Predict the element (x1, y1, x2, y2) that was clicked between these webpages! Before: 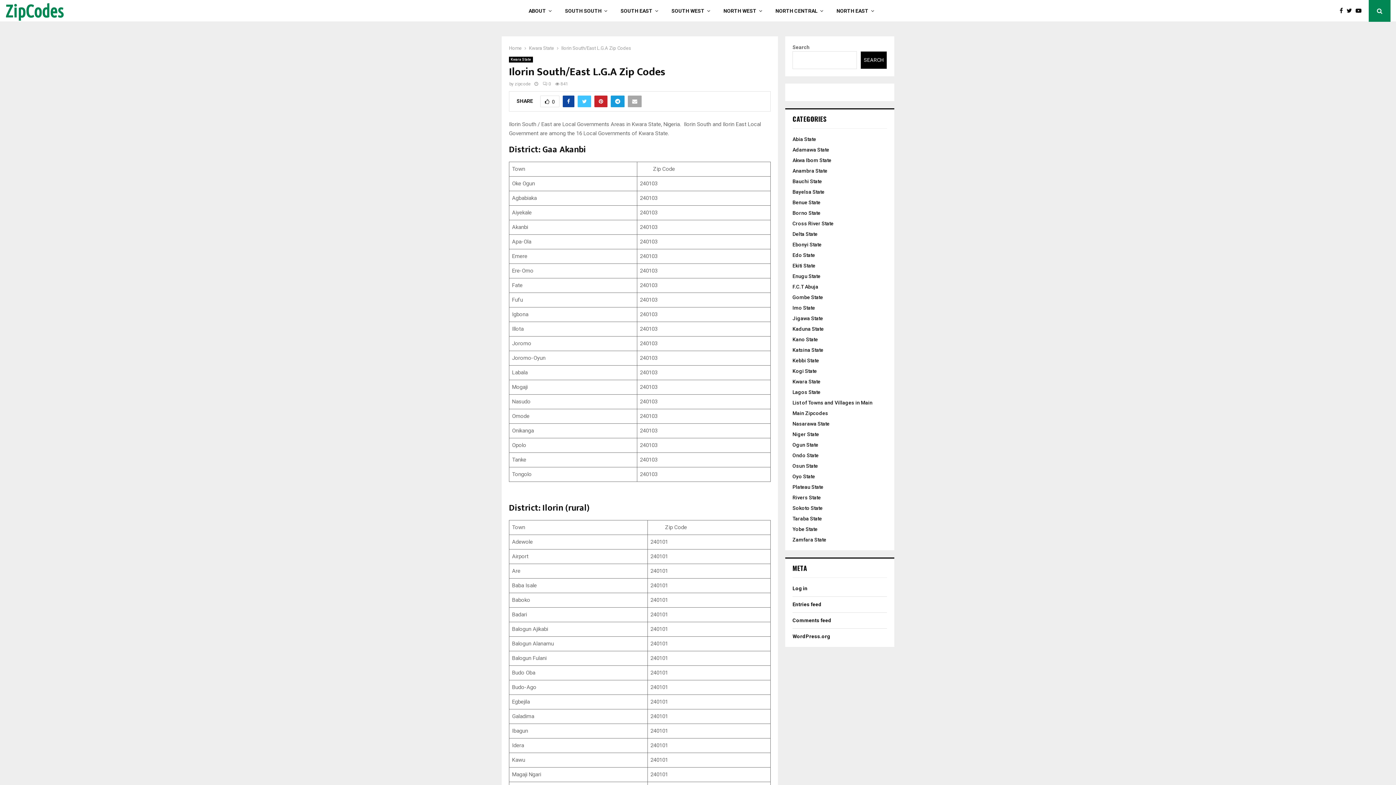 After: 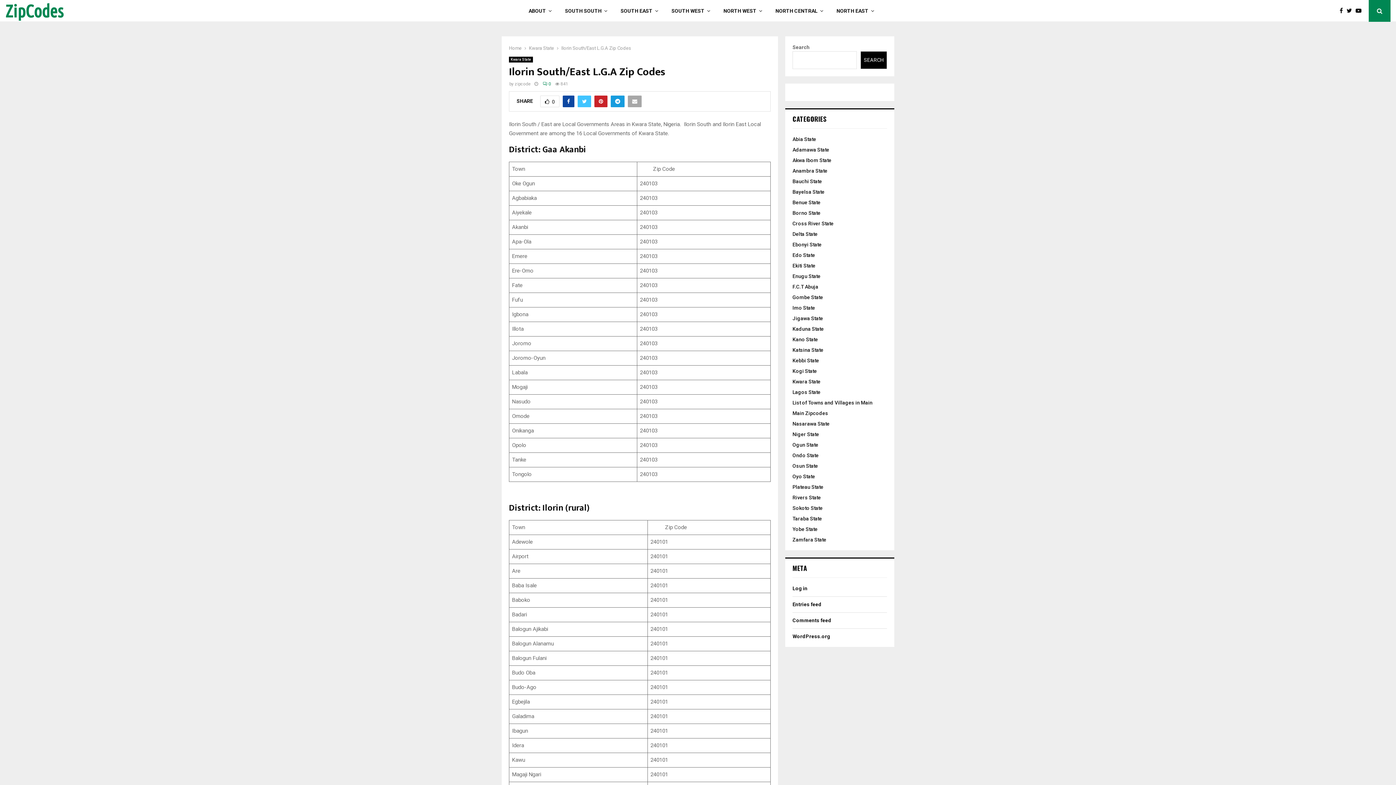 Action: bbox: (542, 81, 551, 86) label: 0